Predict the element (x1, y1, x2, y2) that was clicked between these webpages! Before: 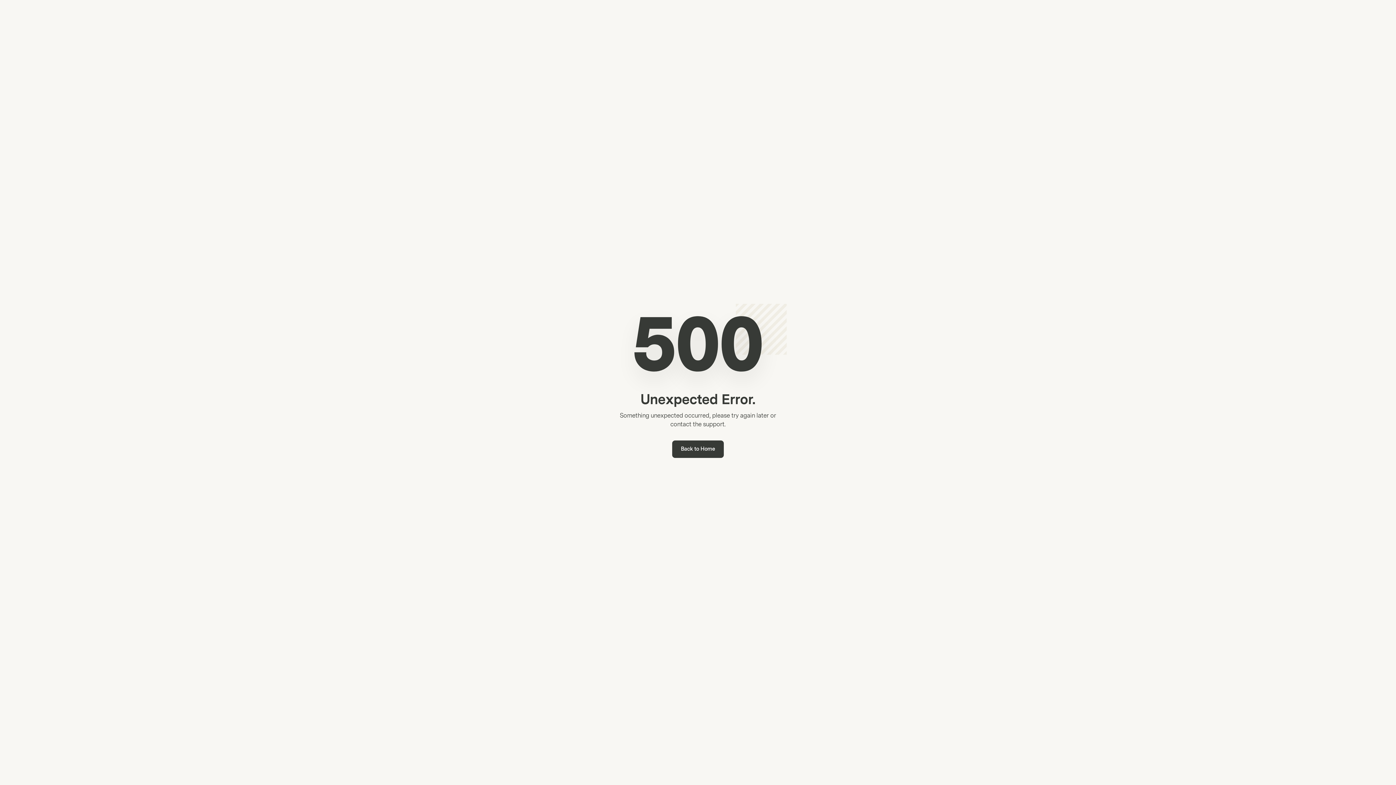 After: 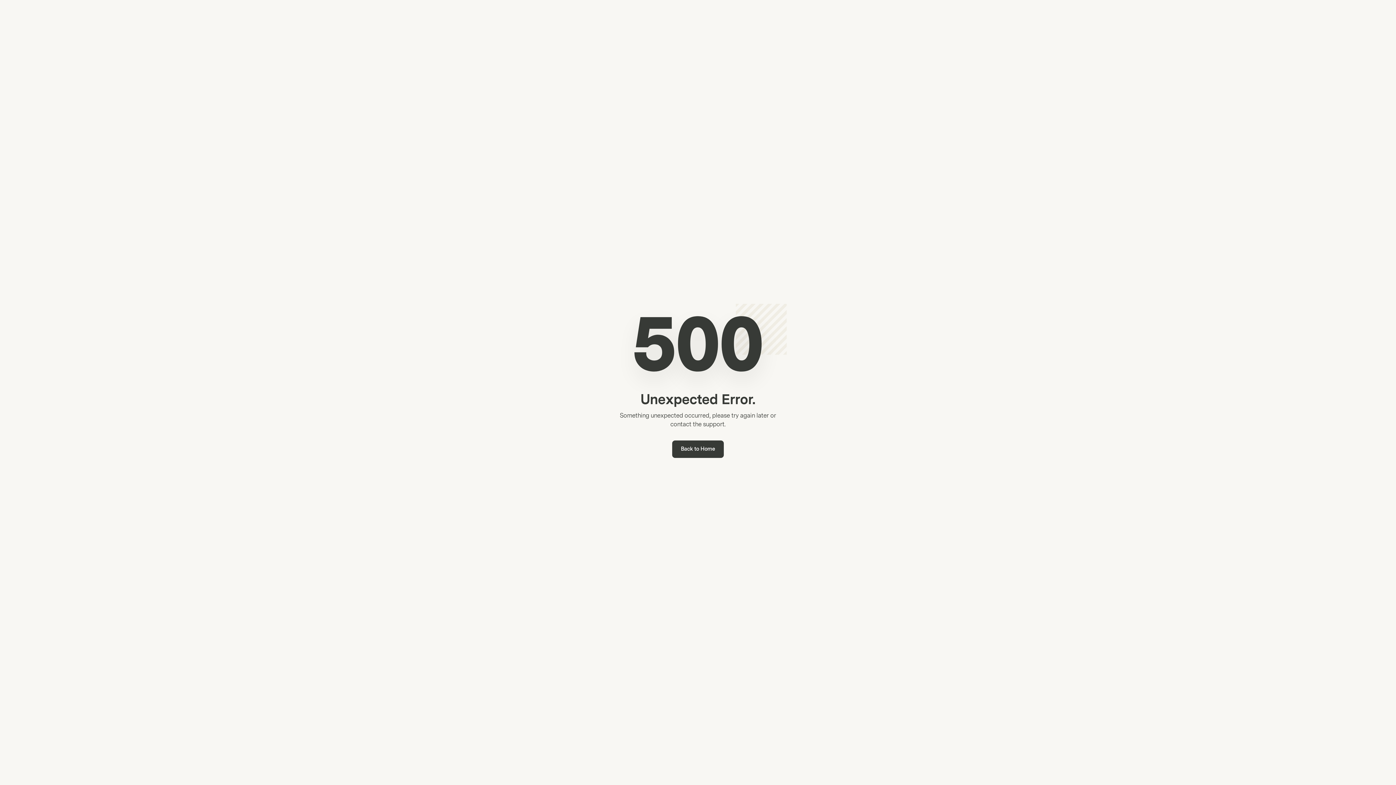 Action: label: Back to Home bbox: (672, 440, 724, 458)